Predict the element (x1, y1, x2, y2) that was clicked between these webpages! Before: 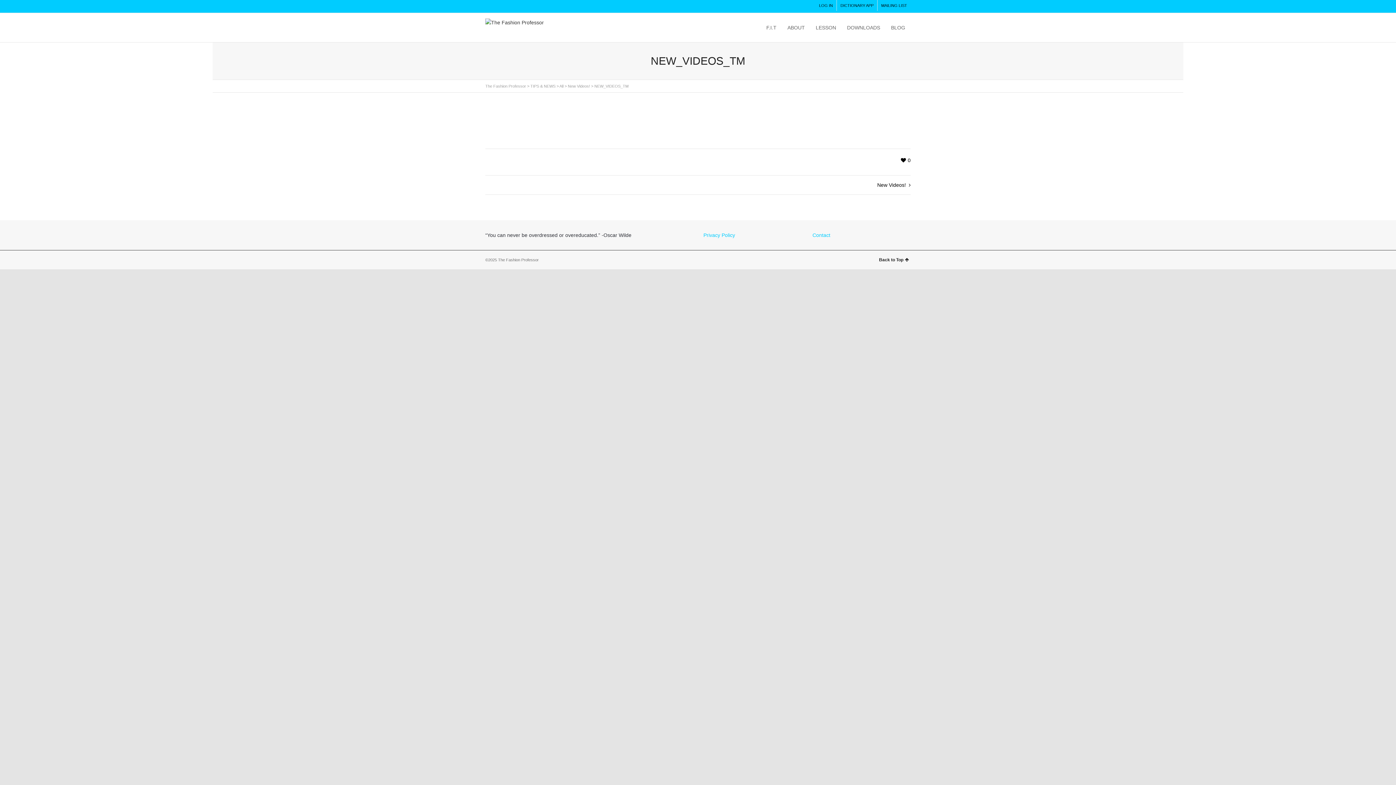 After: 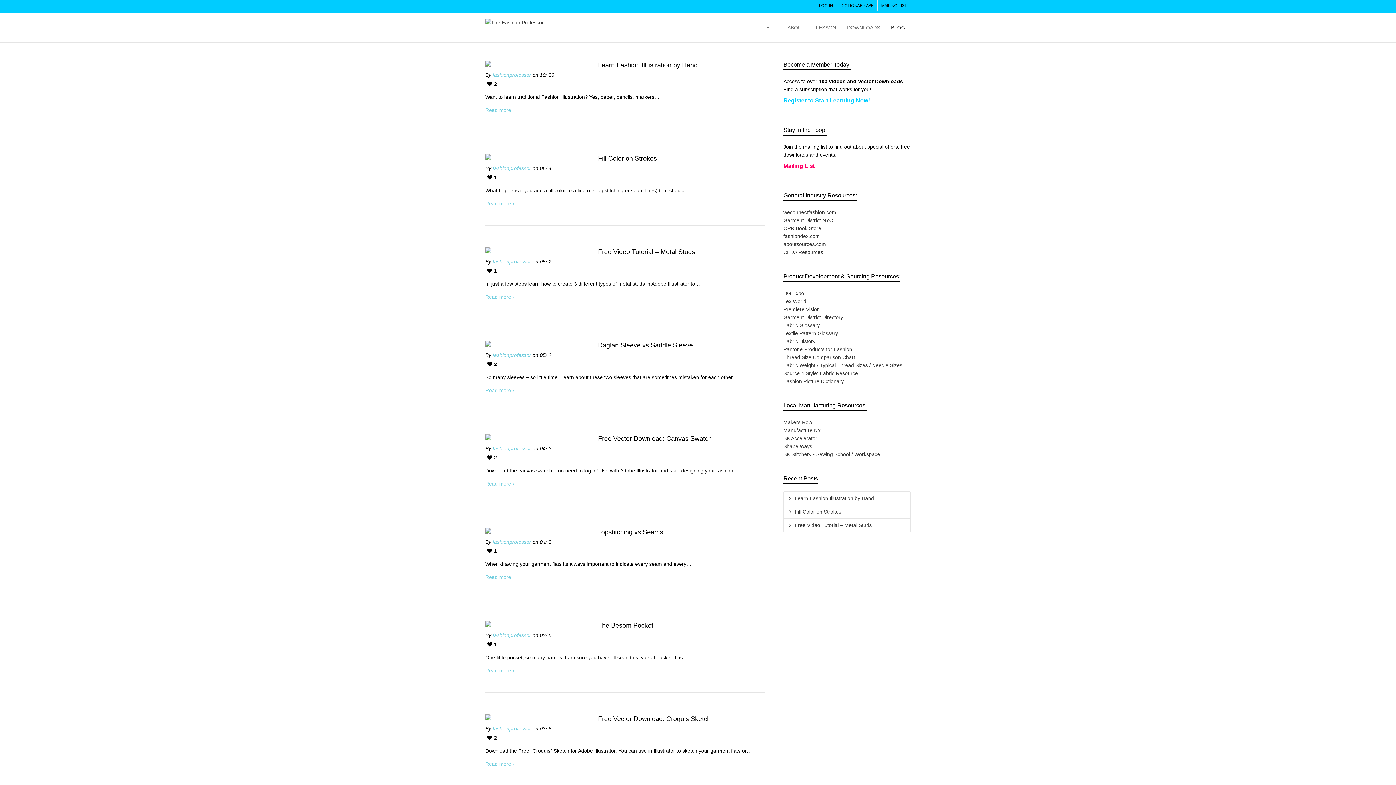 Action: bbox: (891, 19, 905, 35) label: BLOG